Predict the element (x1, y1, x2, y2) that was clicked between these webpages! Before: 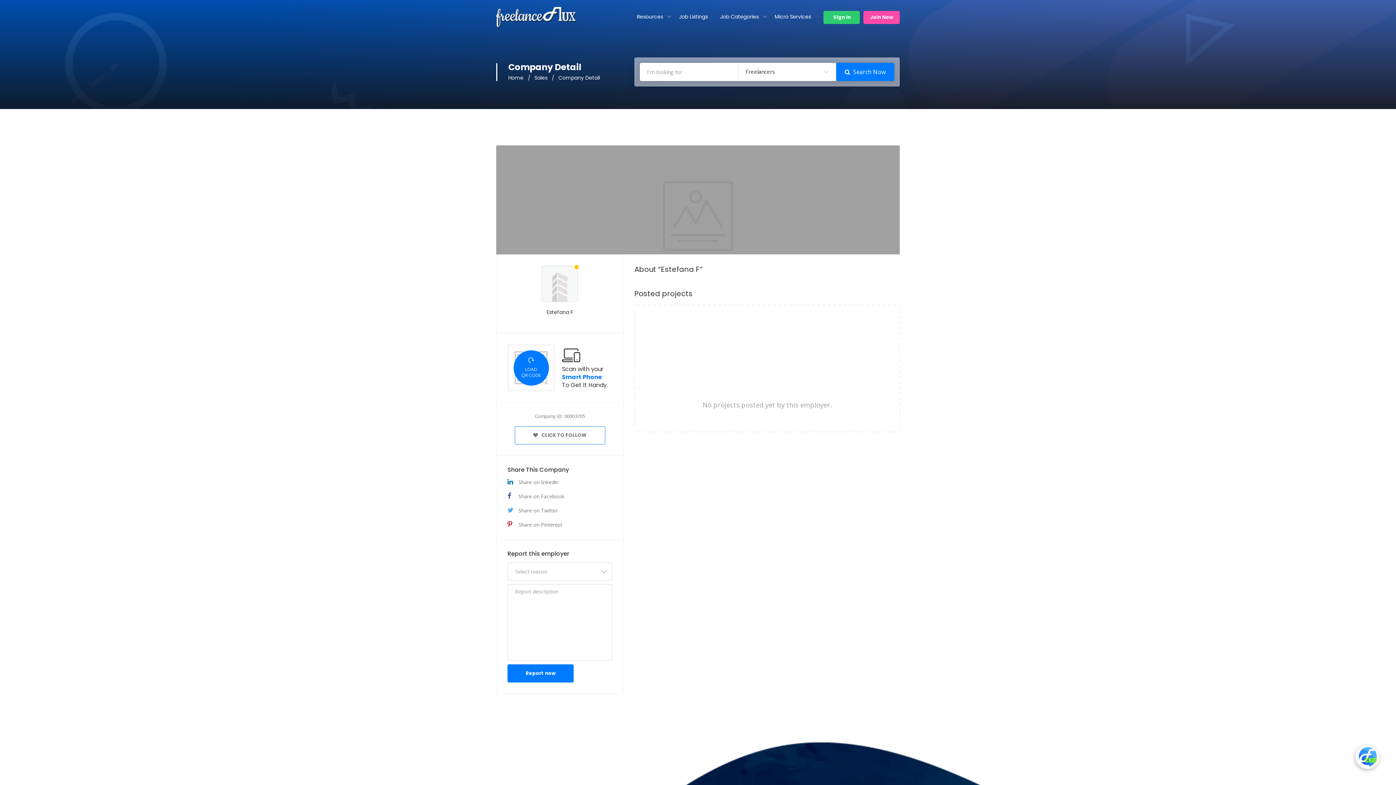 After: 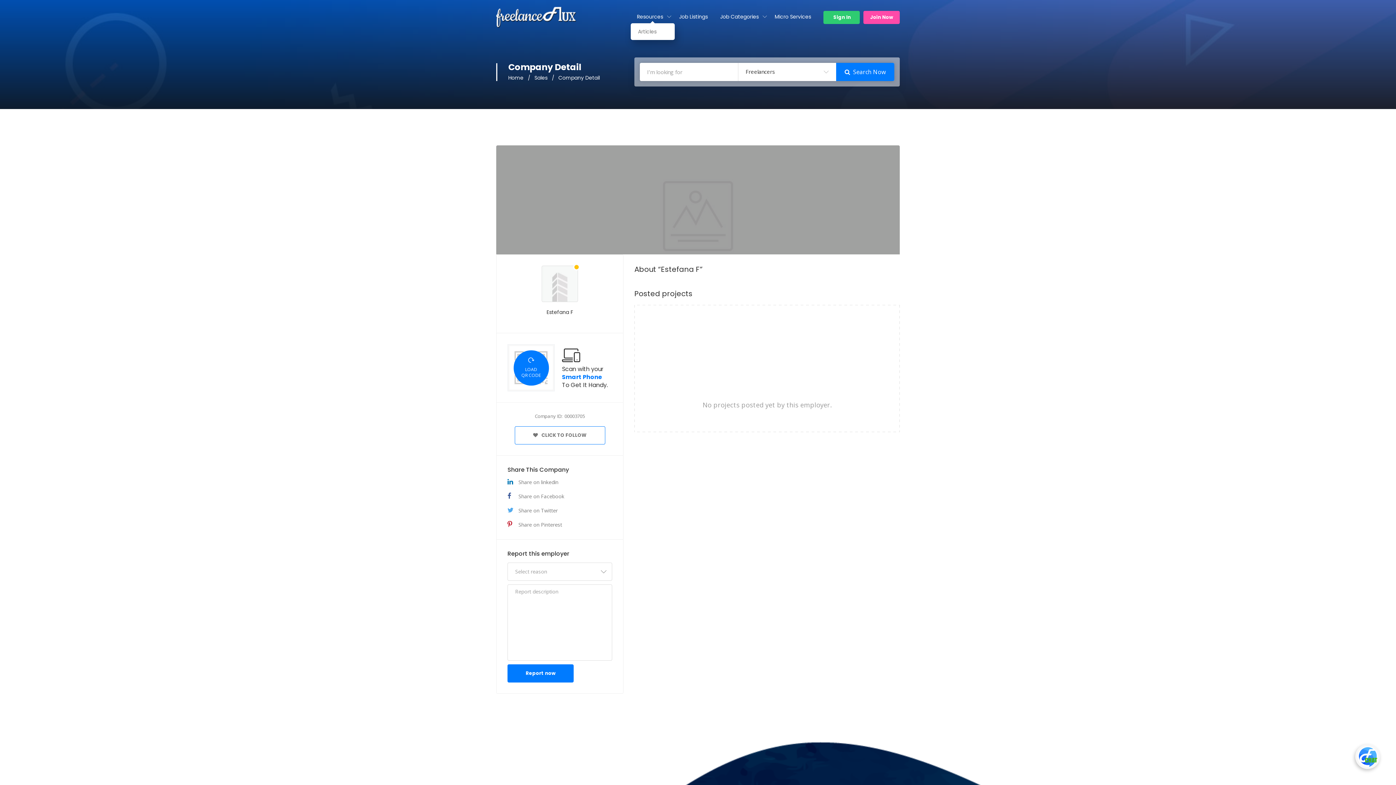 Action: label: Resources bbox: (630, 10, 669, 23)